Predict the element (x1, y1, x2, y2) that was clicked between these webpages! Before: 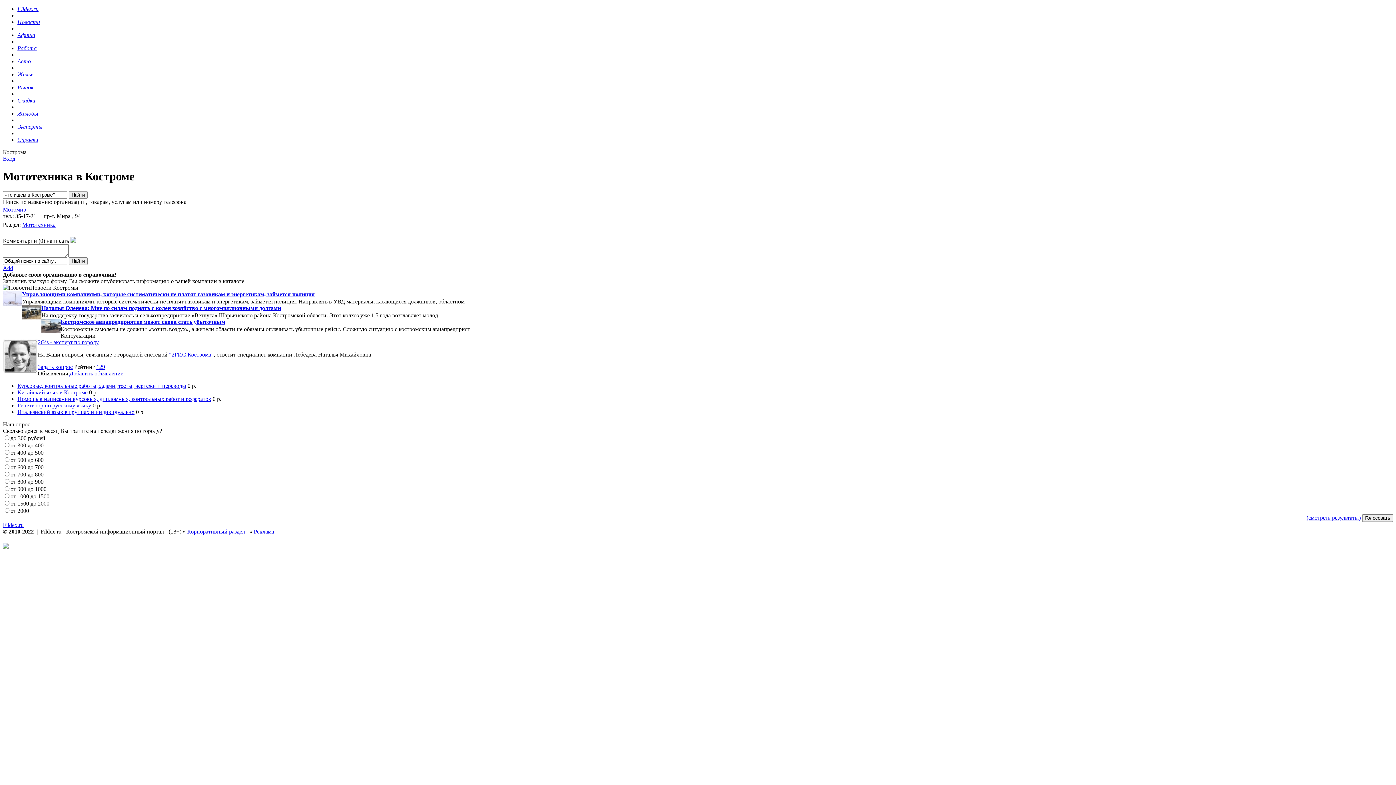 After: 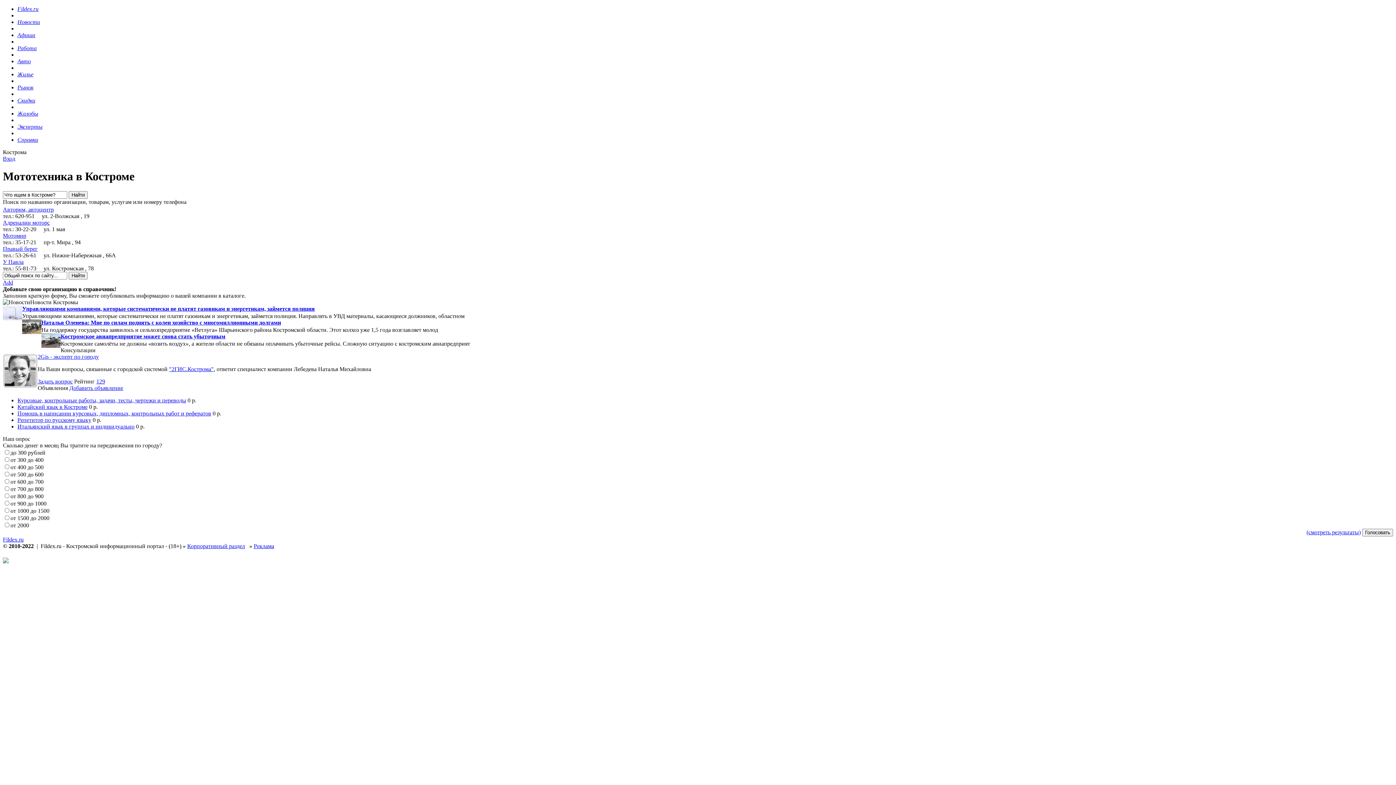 Action: bbox: (22, 221, 55, 227) label: Мототехника